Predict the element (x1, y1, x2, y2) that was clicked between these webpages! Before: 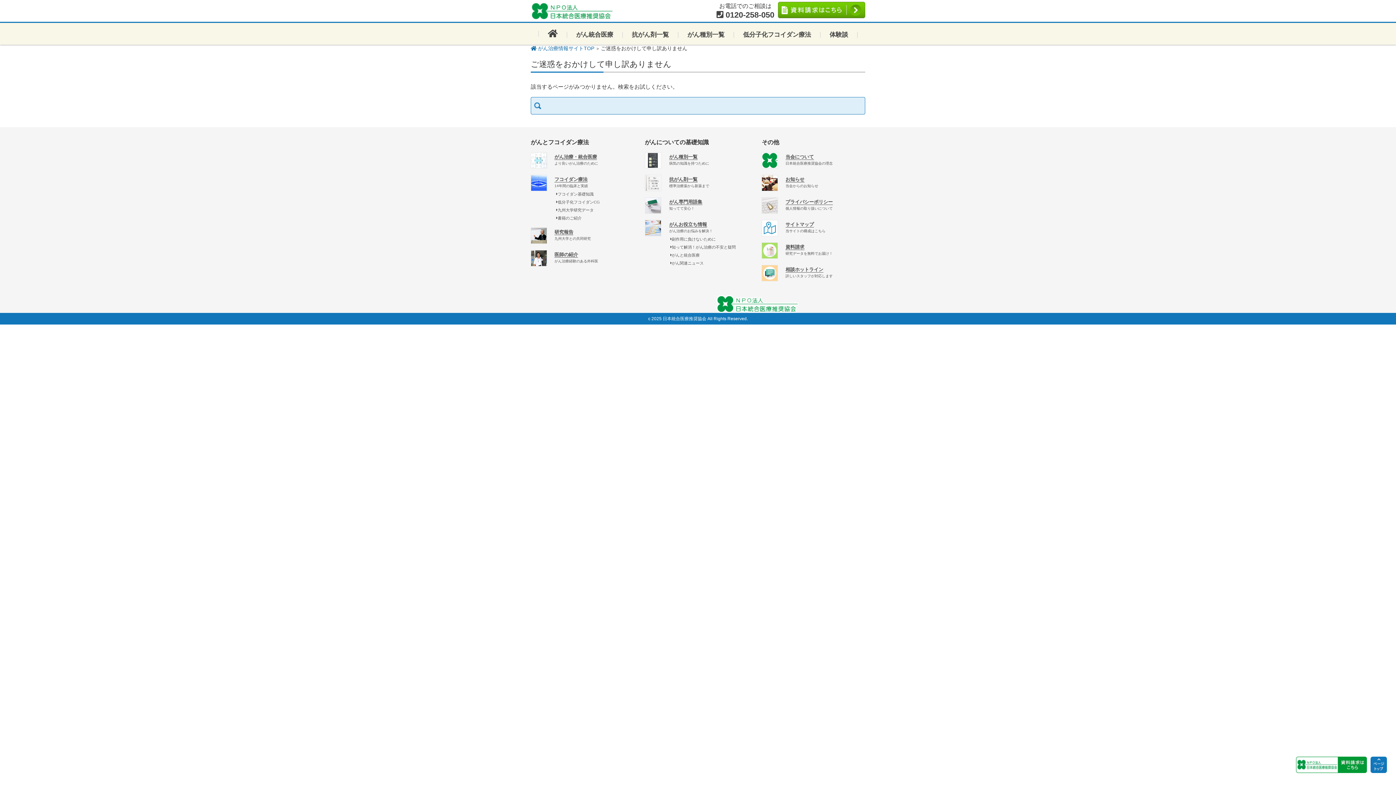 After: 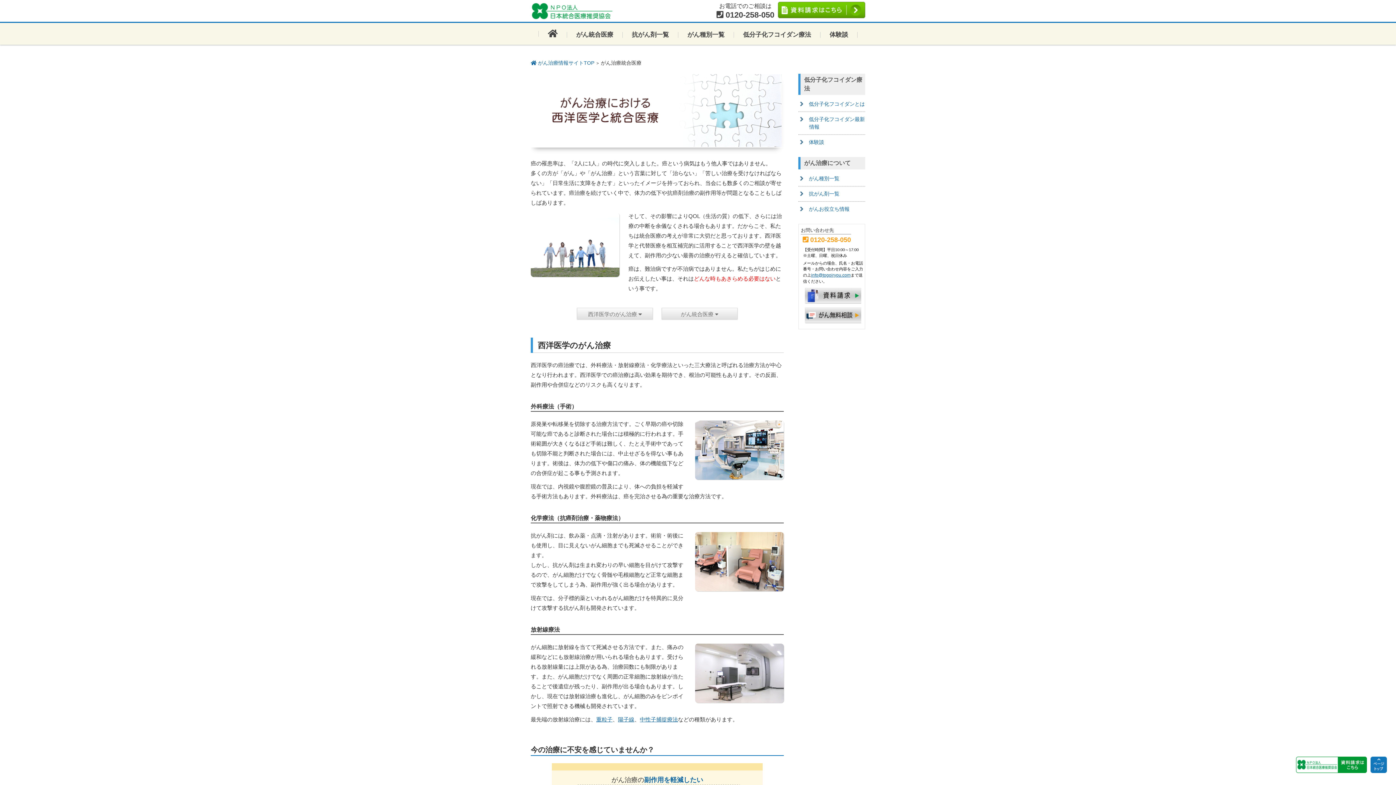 Action: label: がん統合医療 bbox: (567, 25, 622, 44)